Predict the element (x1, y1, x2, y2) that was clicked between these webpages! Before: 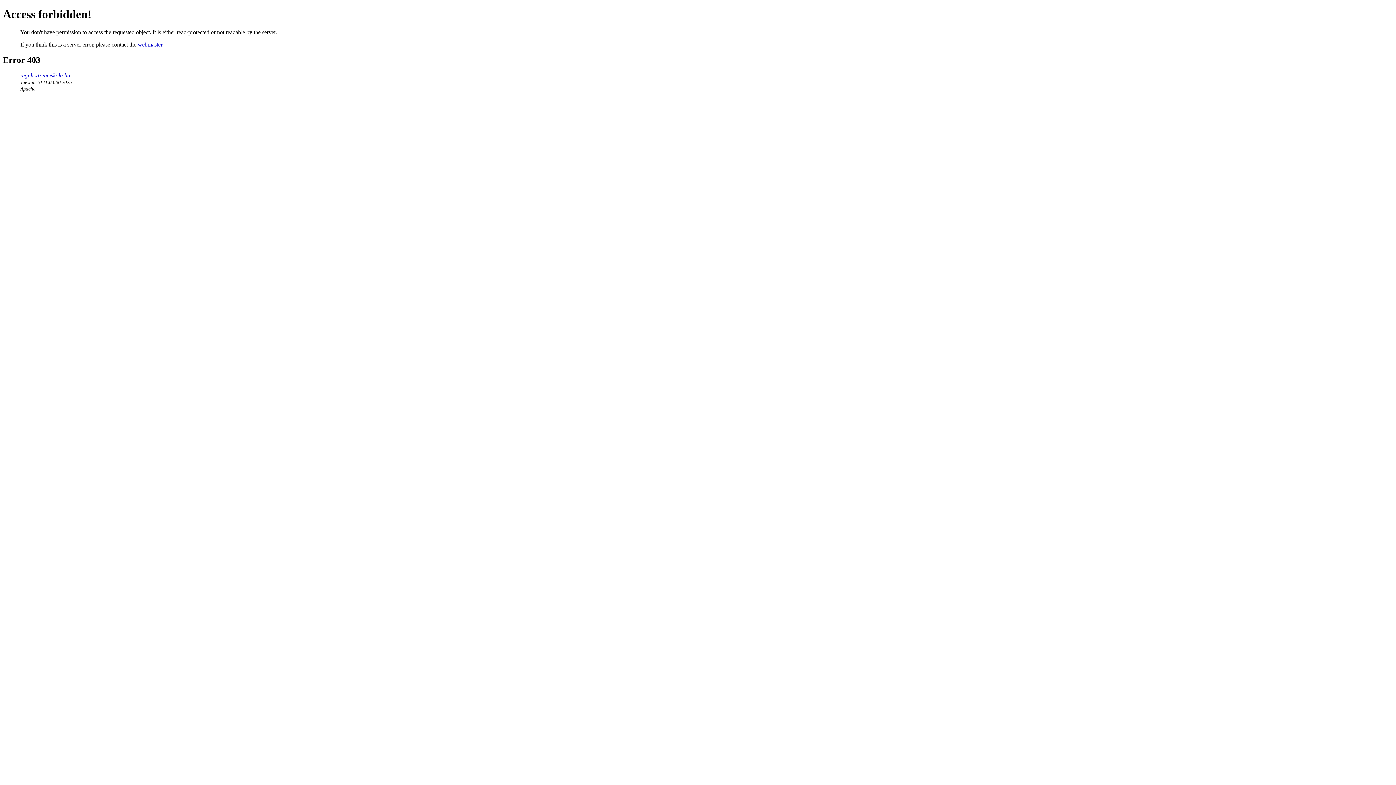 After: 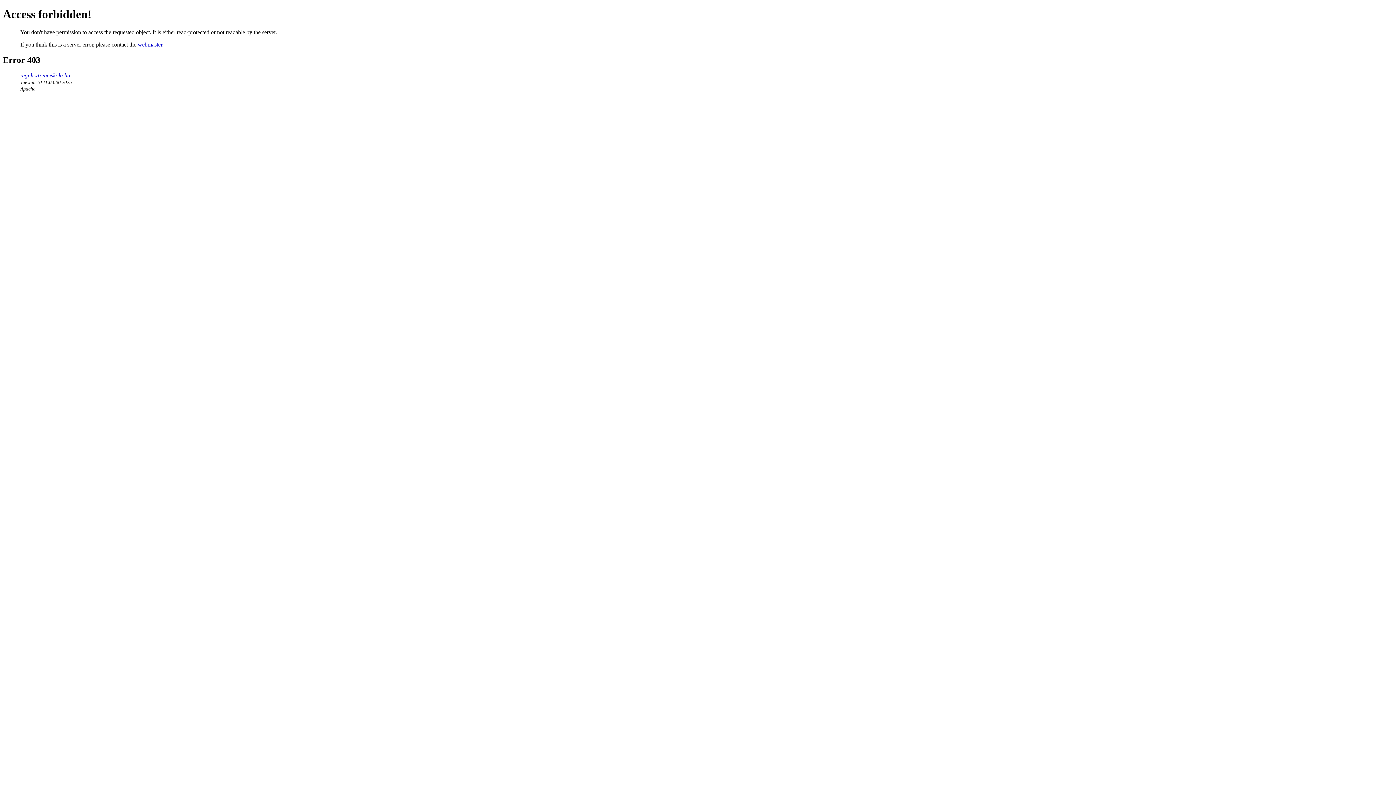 Action: label: webmaster bbox: (137, 41, 162, 47)